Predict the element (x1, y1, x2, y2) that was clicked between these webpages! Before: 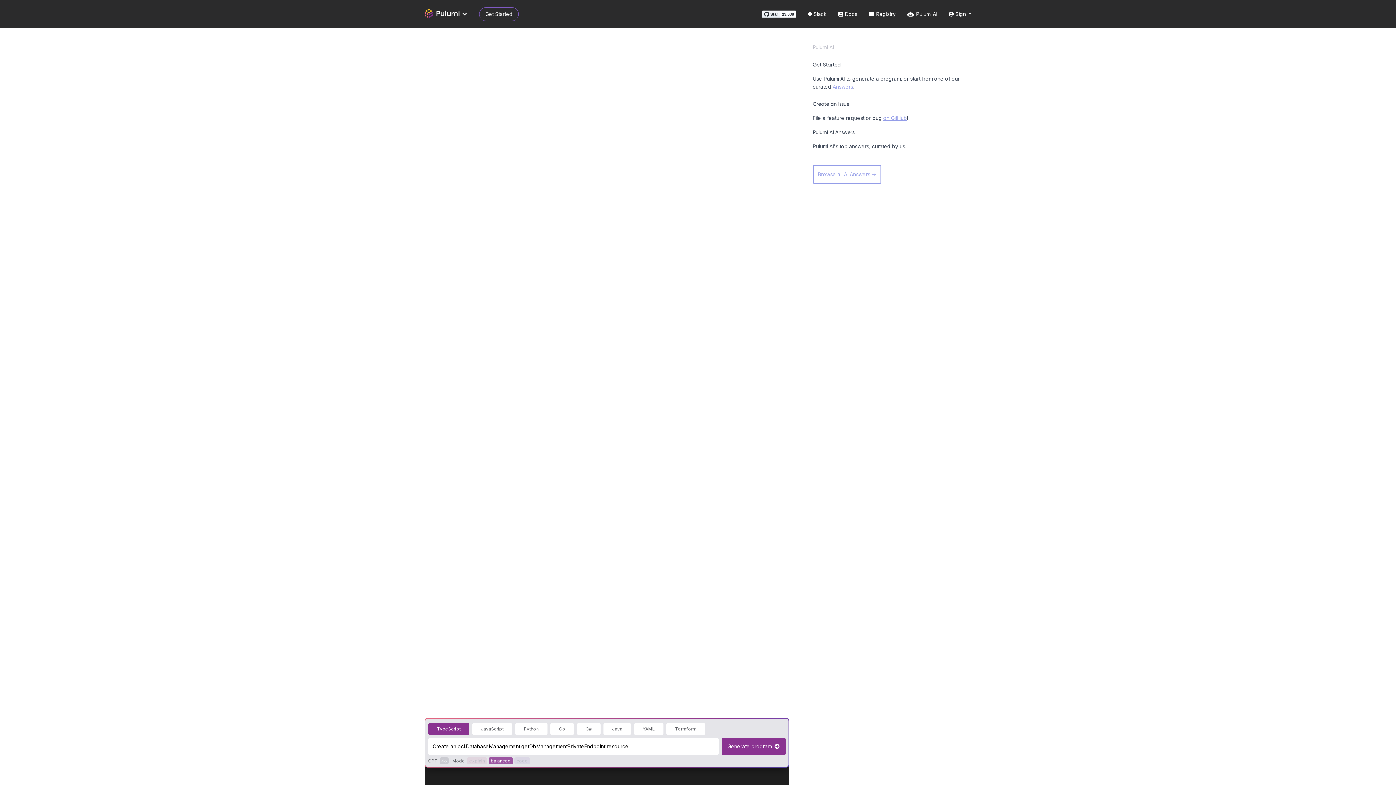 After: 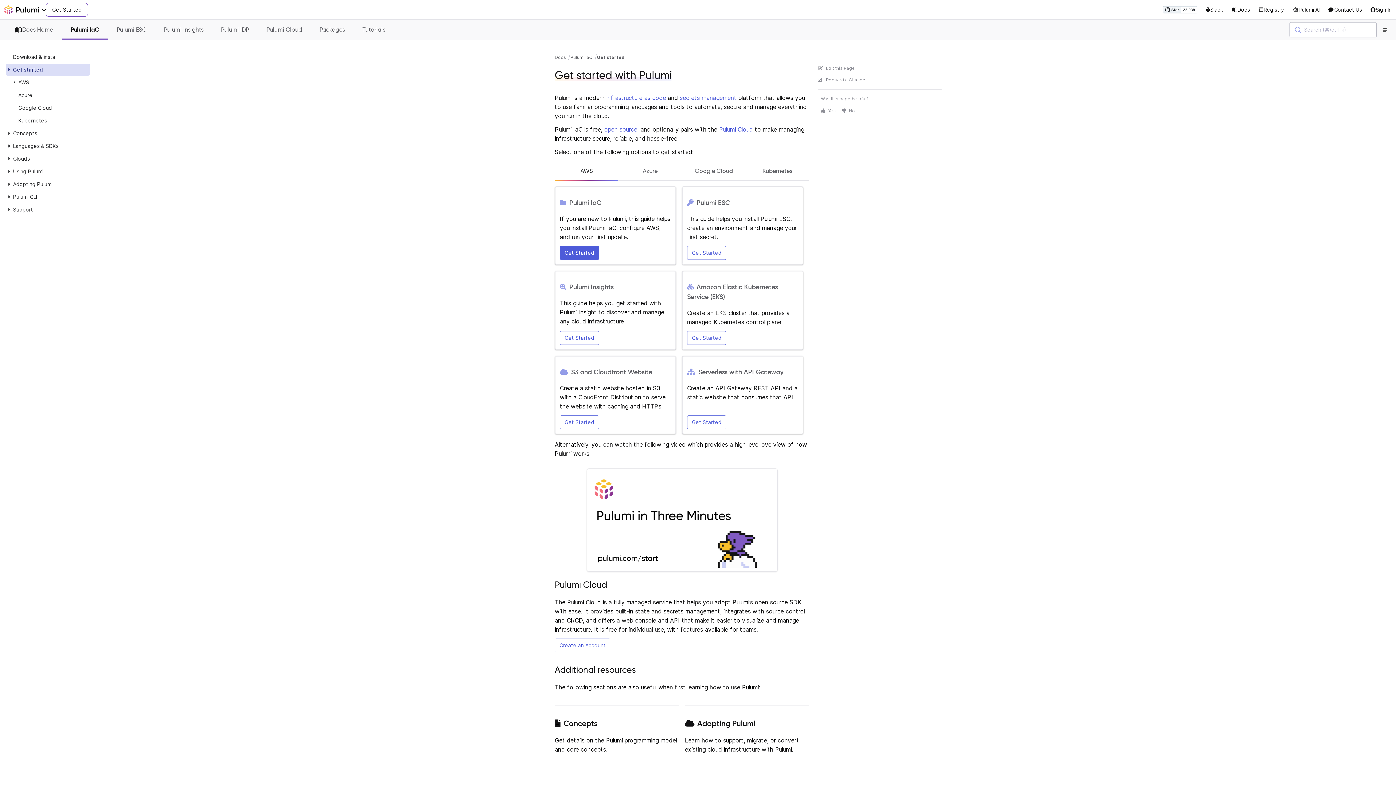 Action: bbox: (479, 7, 518, 21) label: Get Started